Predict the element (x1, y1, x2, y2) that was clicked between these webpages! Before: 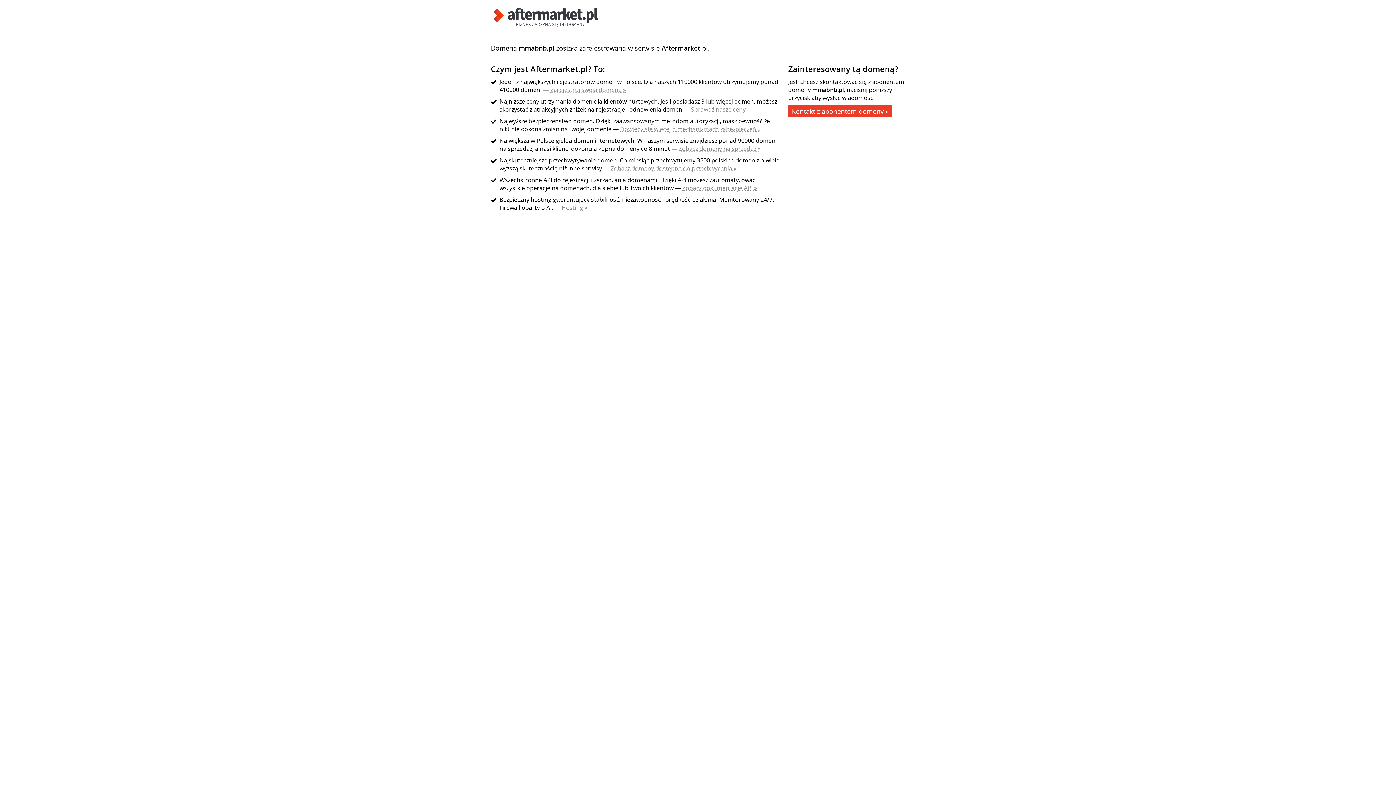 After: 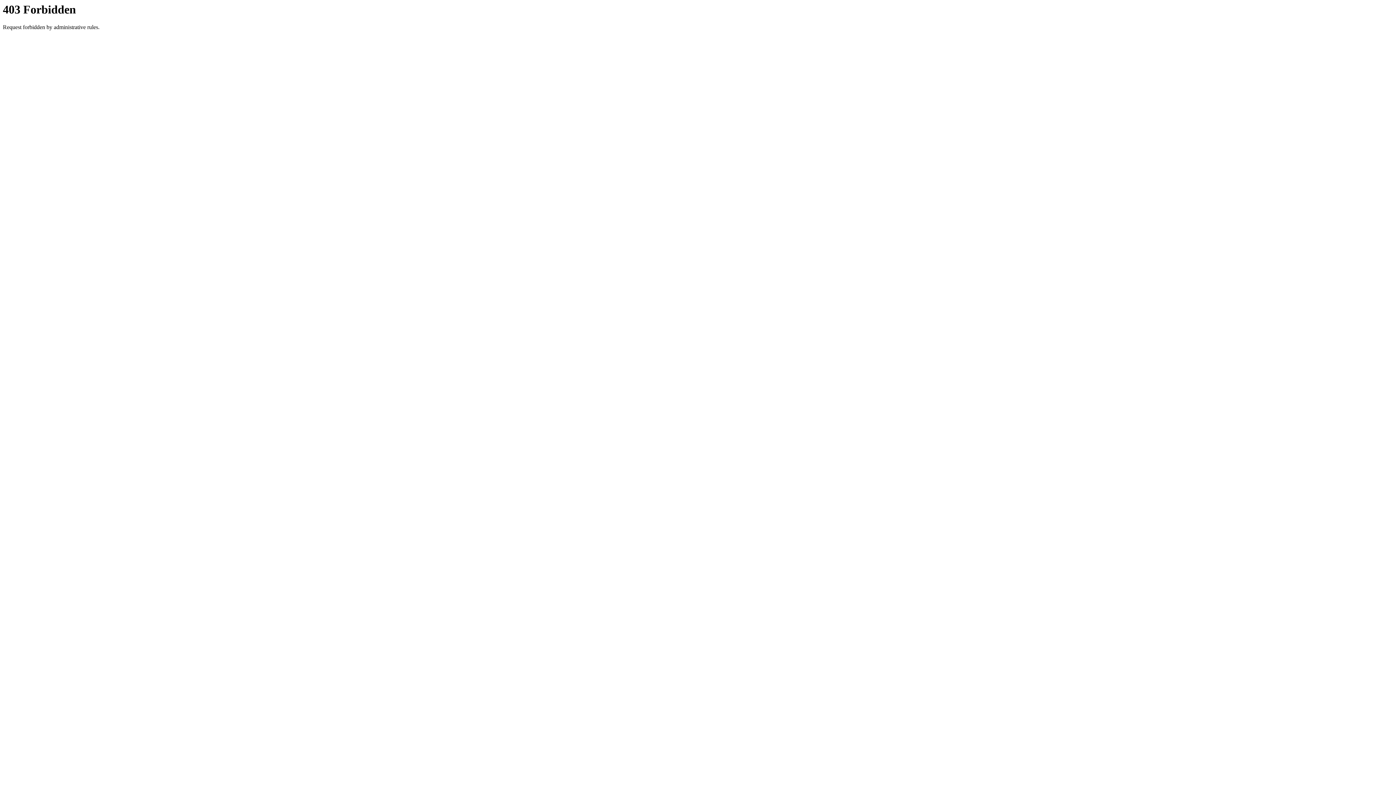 Action: label: Zobacz domeny dostępne do przechwycenia » bbox: (610, 164, 736, 172)